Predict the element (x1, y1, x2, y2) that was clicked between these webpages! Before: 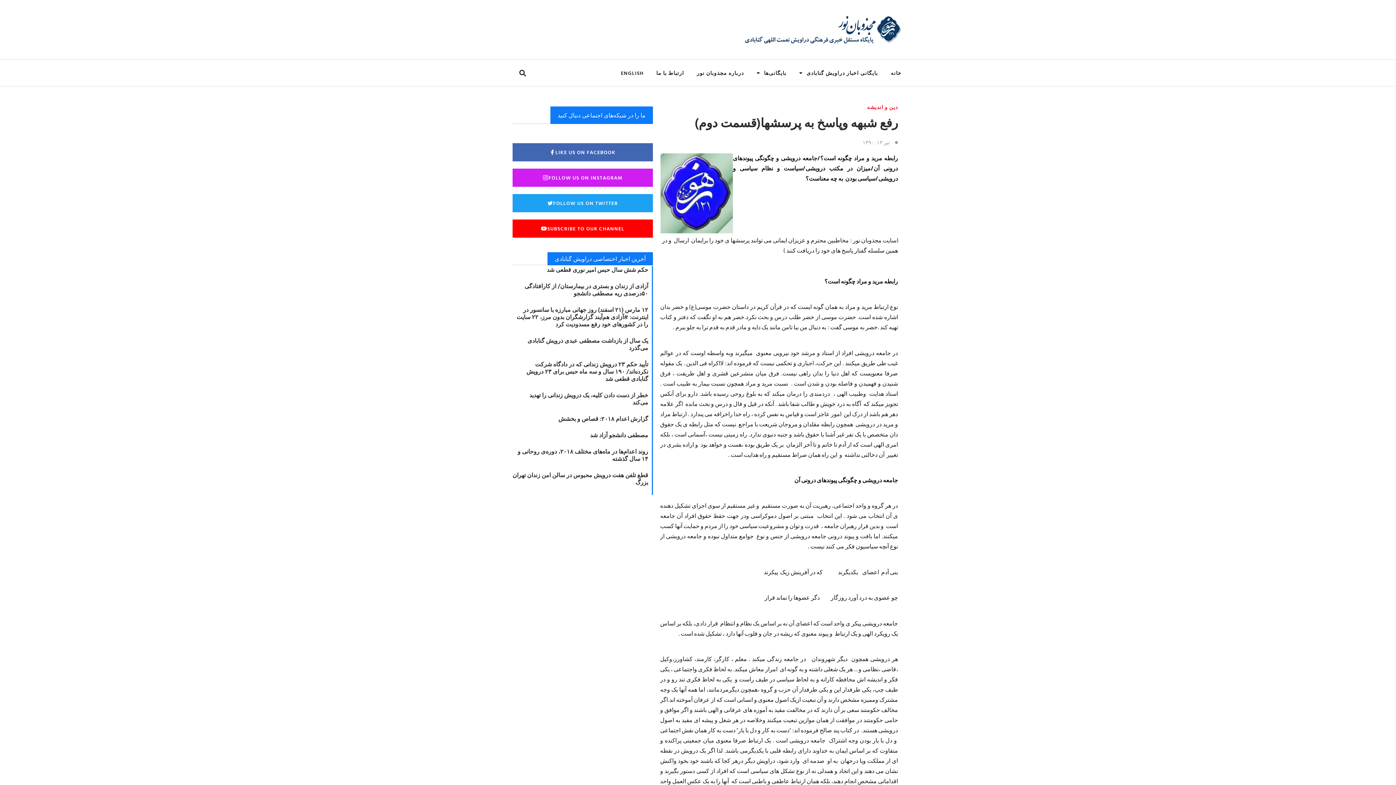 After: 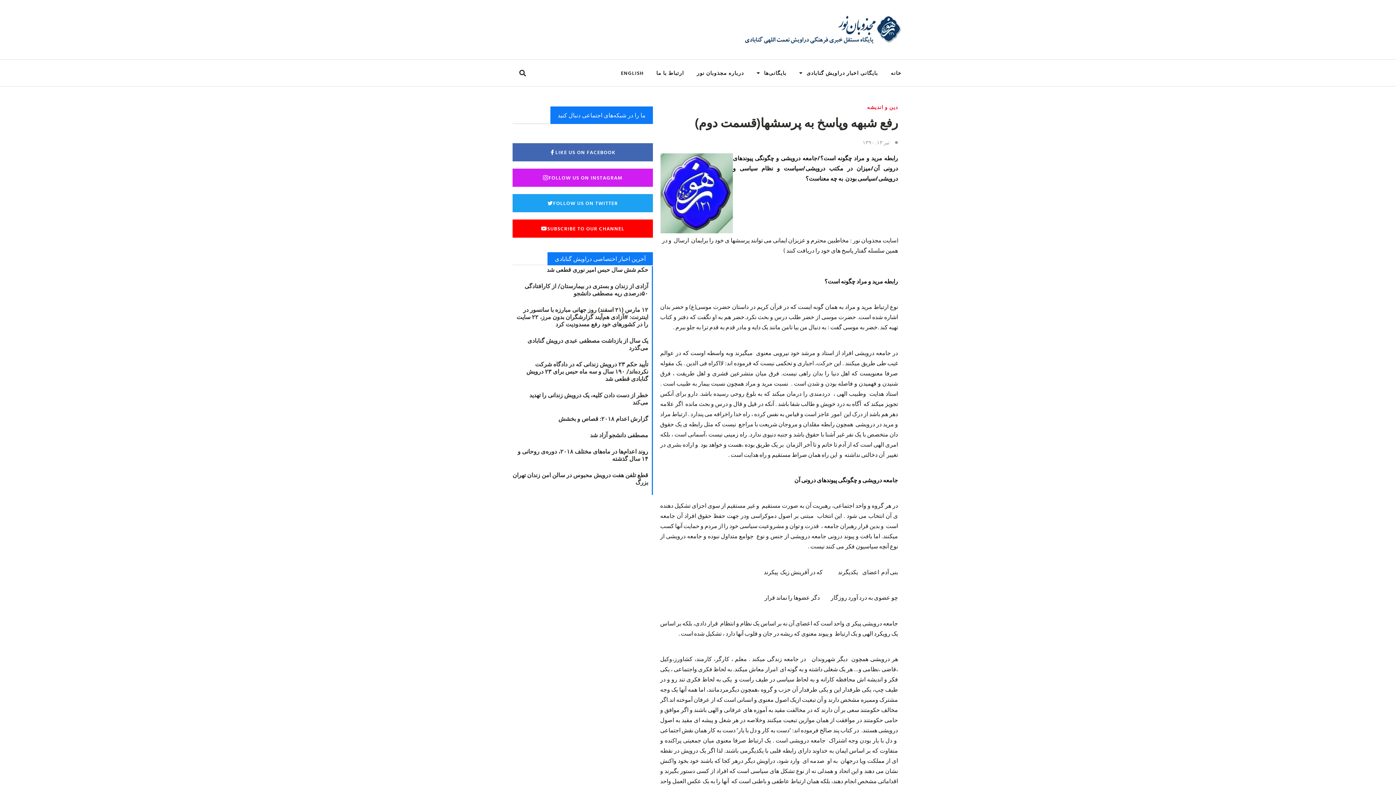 Action: bbox: (512, 219, 653, 237) label: SUBSCRIBE TO OUR CHANNEL